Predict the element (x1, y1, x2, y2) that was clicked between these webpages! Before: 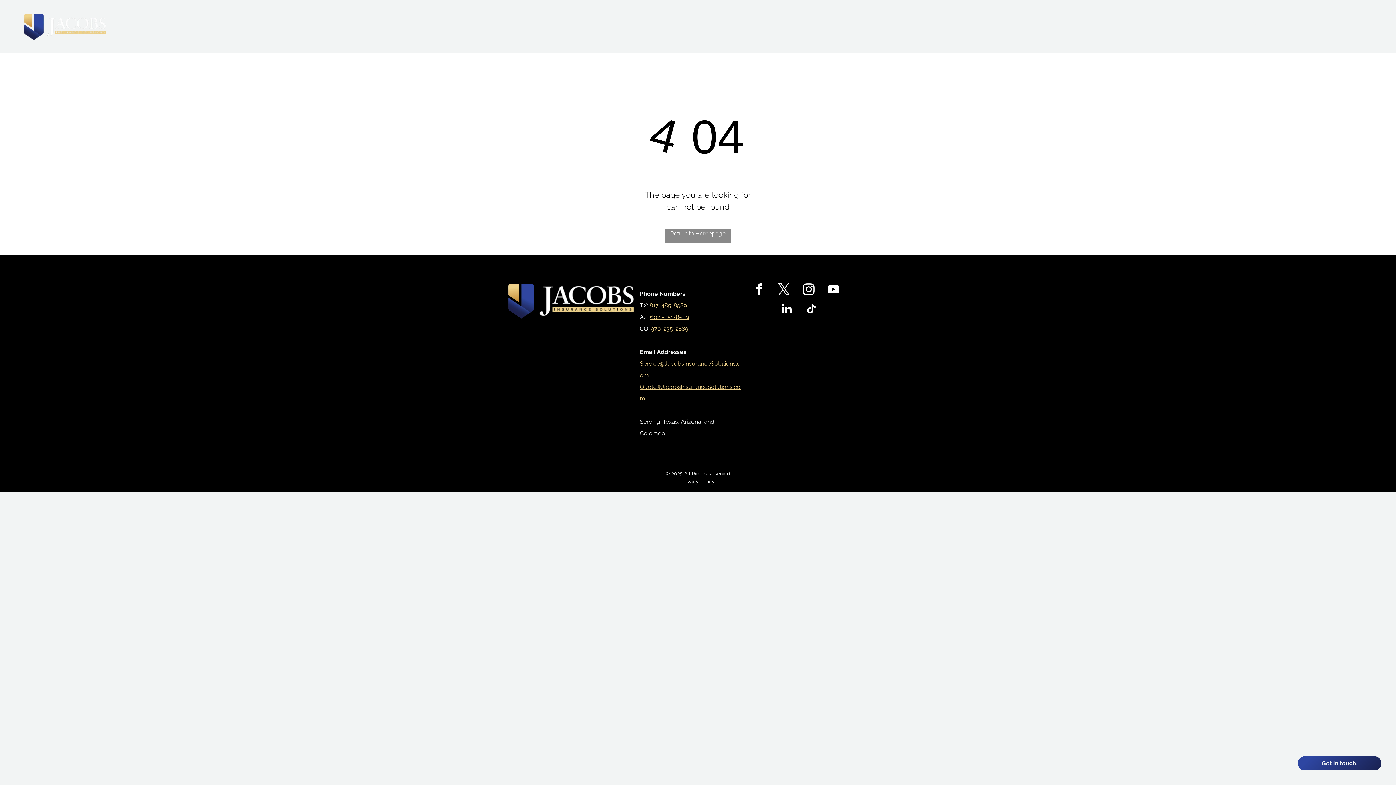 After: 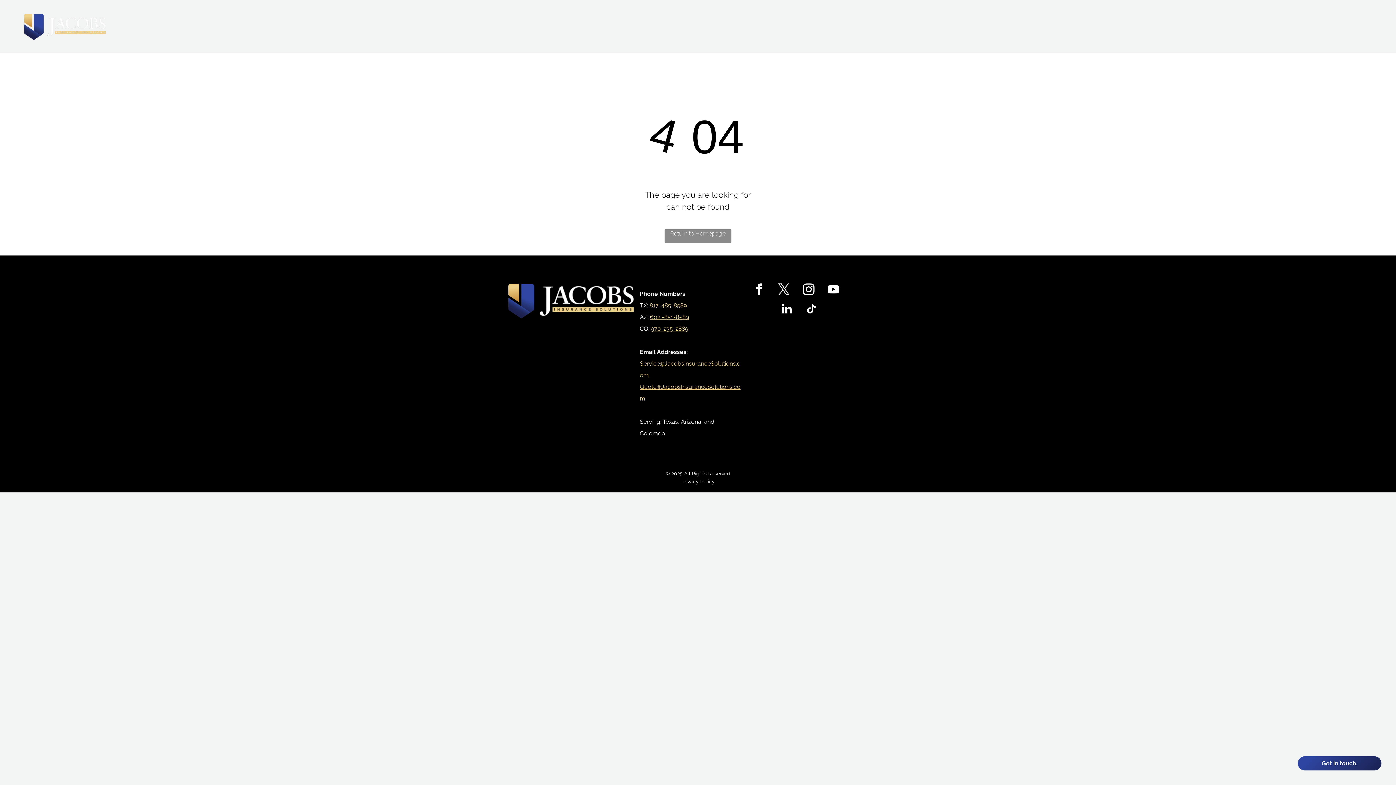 Action: bbox: (750, 280, 768, 300) label: facebook